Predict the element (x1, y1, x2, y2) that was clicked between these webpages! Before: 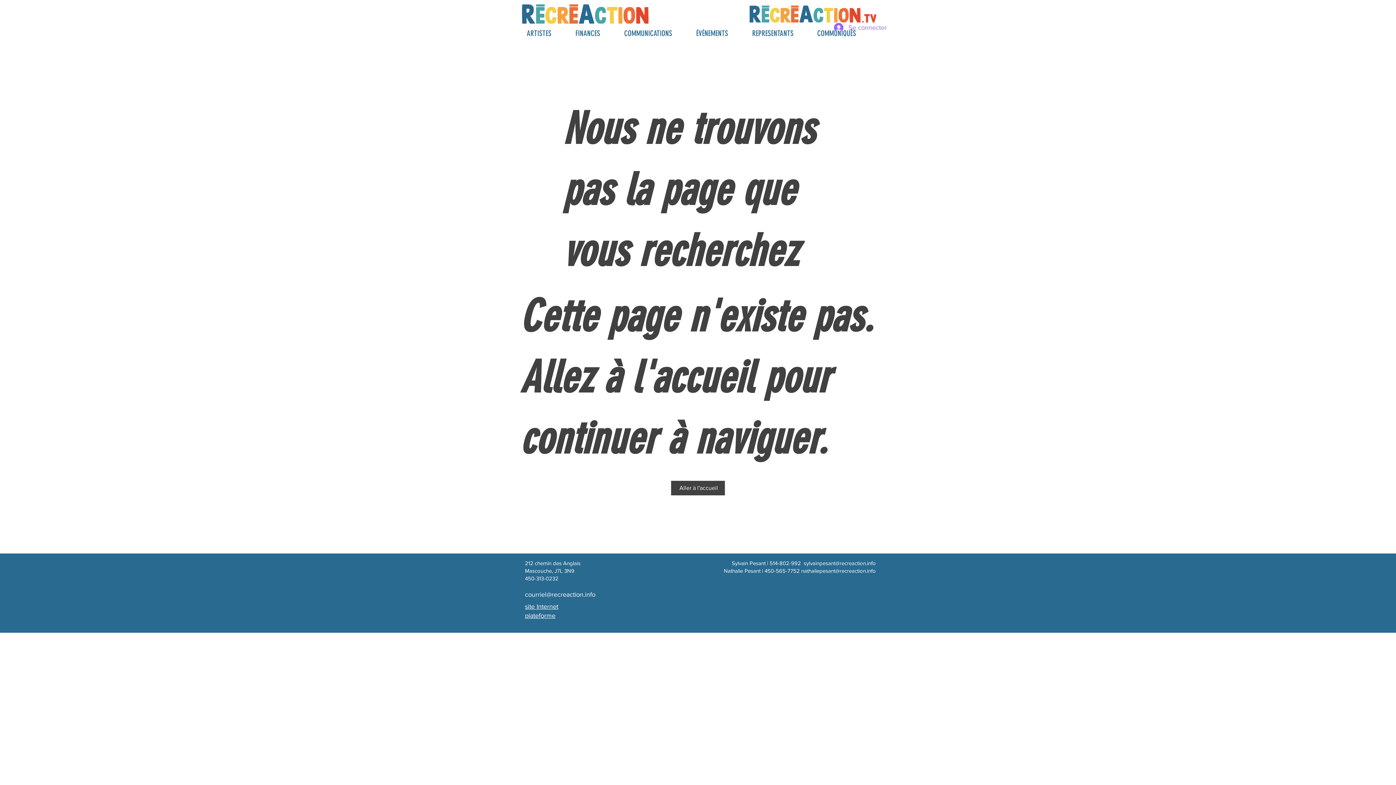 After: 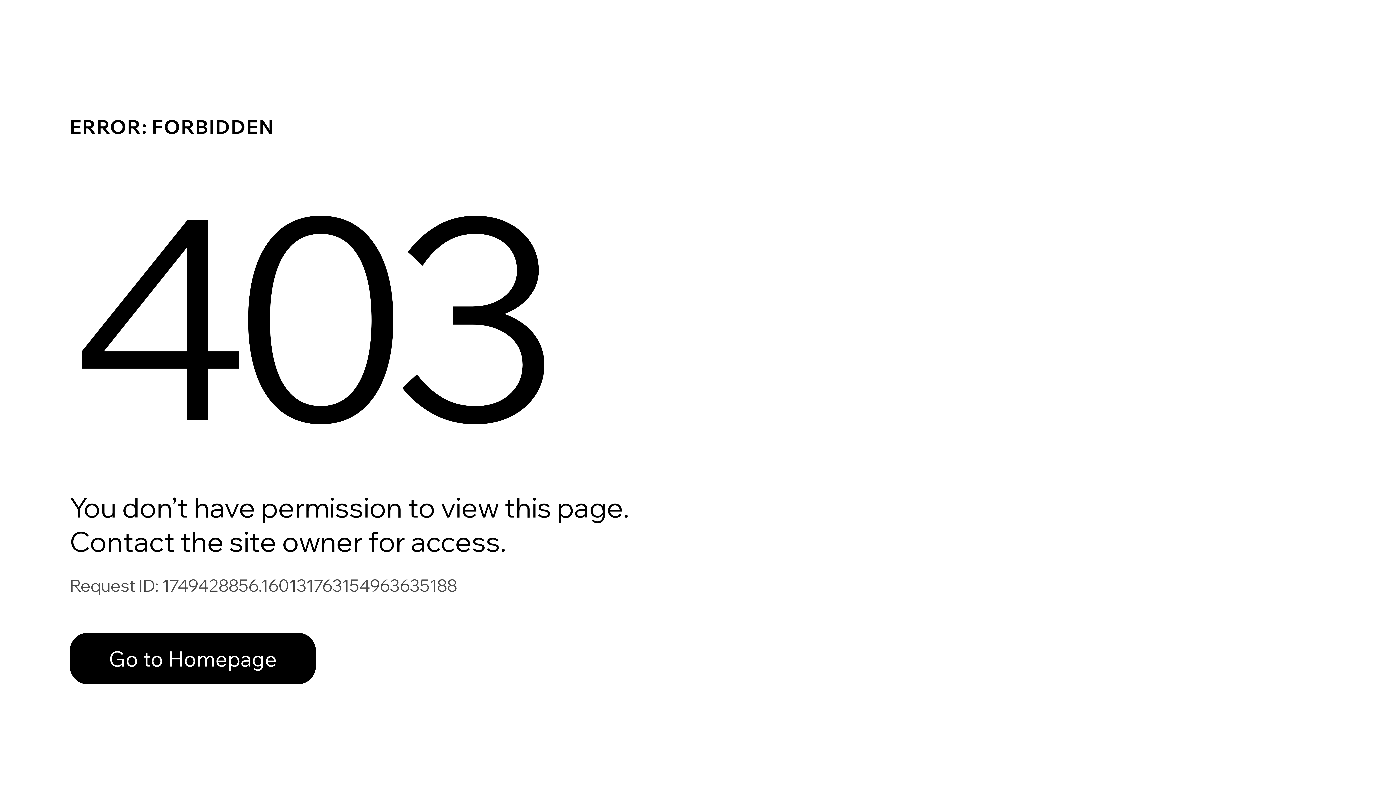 Action: label: REPRESENTANTS bbox: (746, 26, 812, 40)